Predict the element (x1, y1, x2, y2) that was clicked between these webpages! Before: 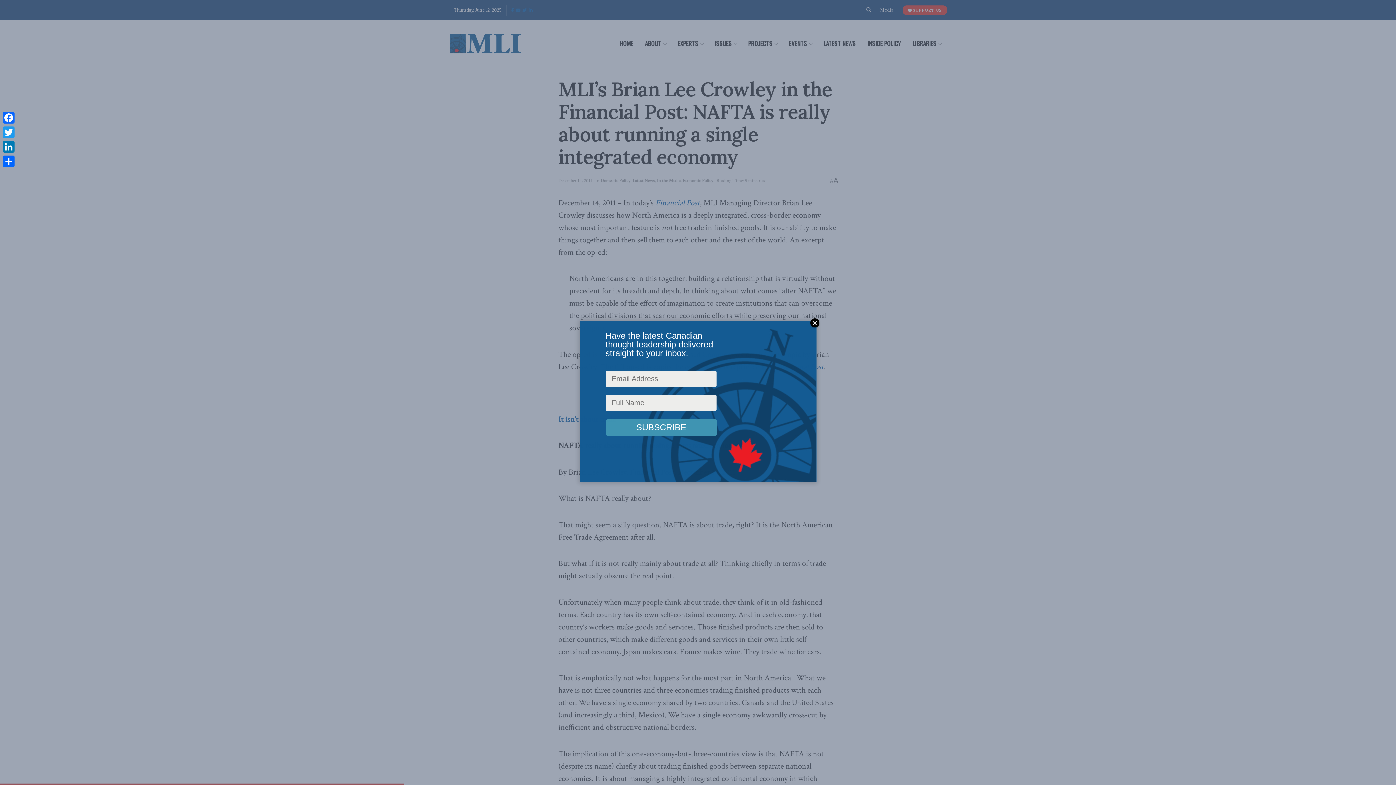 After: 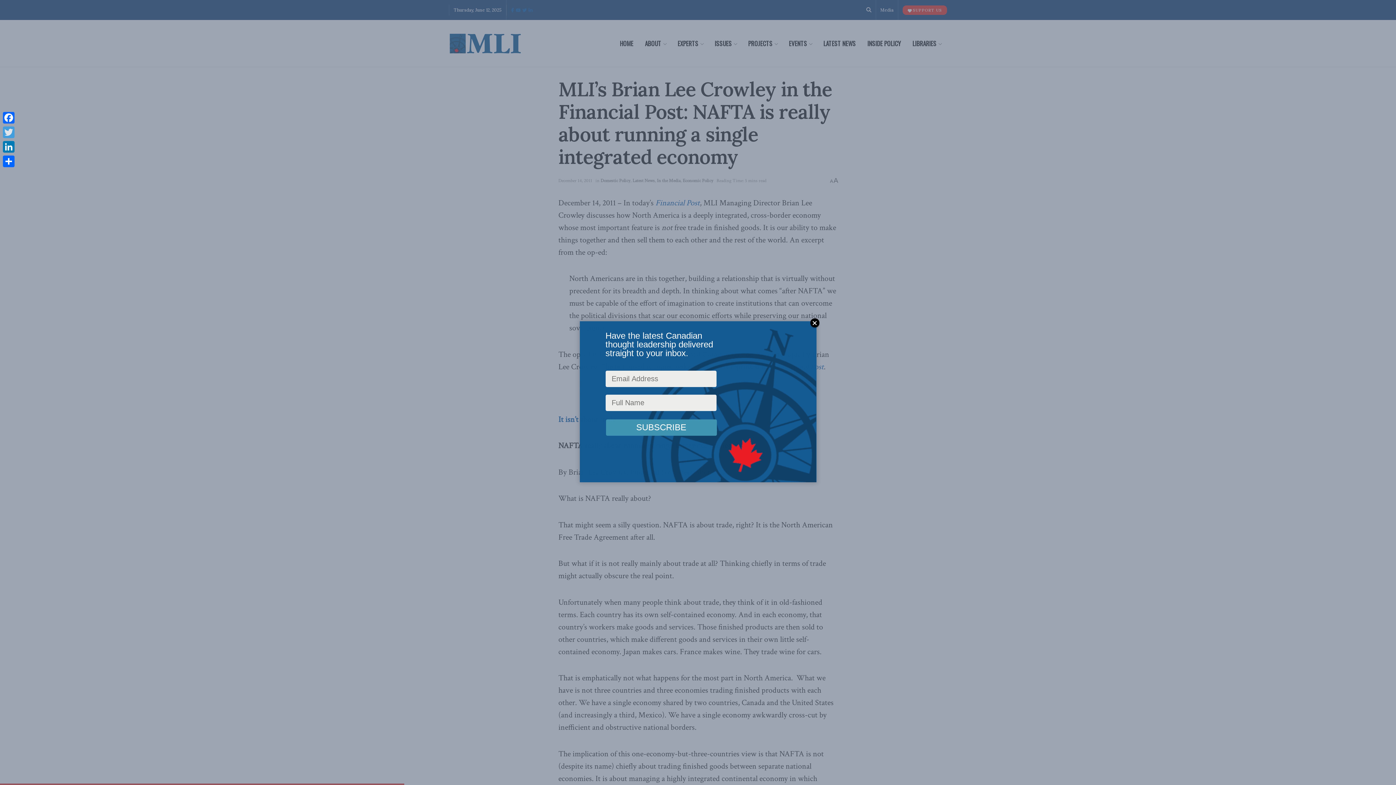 Action: label: Twitter bbox: (1, 125, 16, 139)